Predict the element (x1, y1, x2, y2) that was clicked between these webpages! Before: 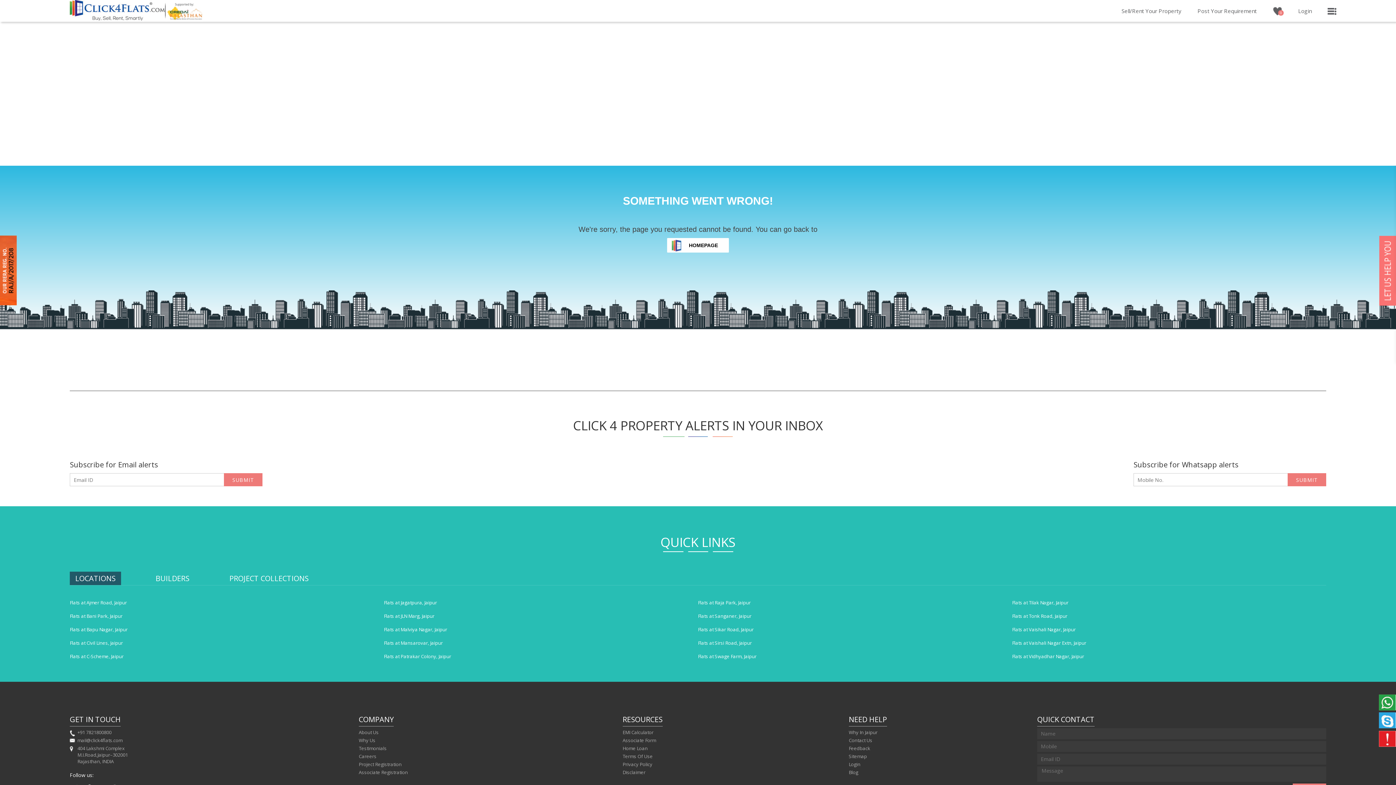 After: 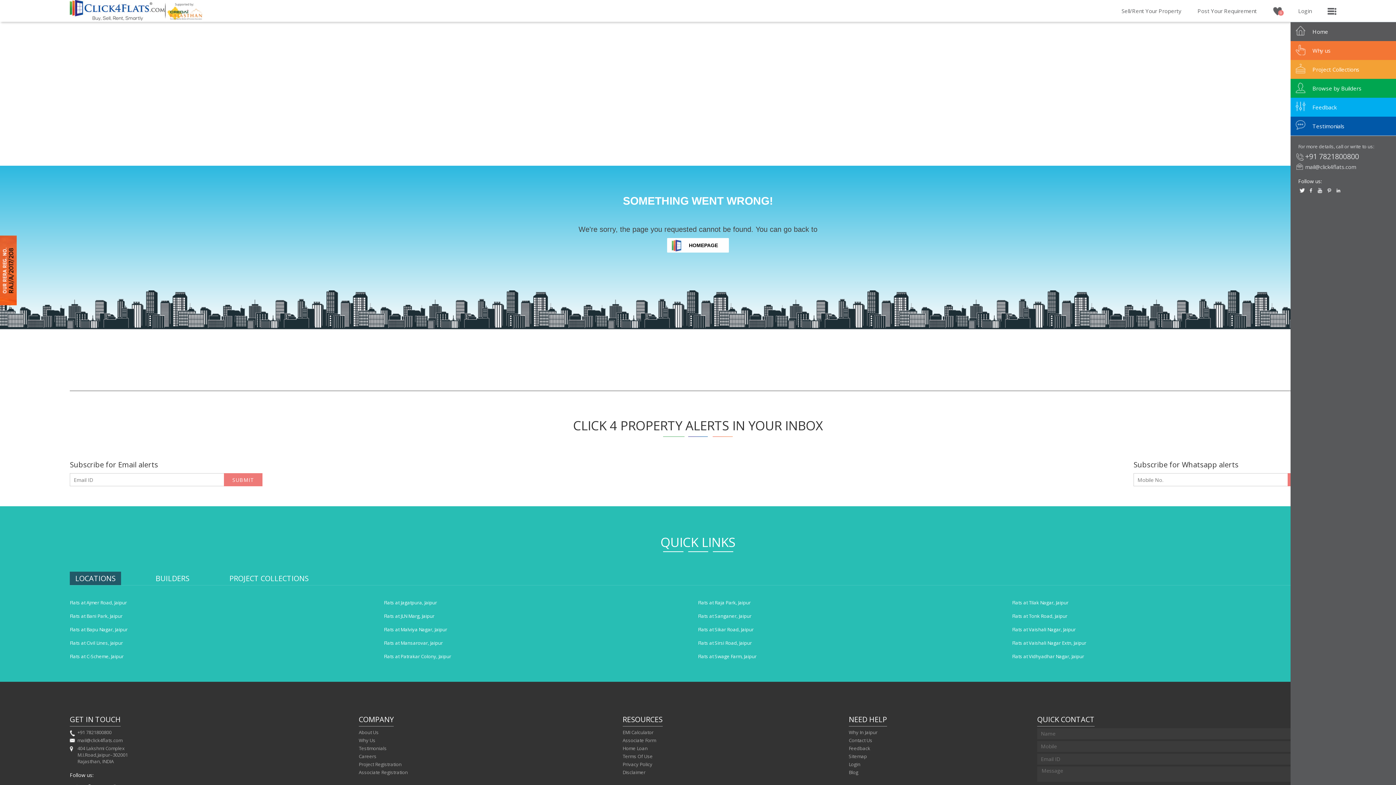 Action: bbox: (1317, 8, 1338, 16)